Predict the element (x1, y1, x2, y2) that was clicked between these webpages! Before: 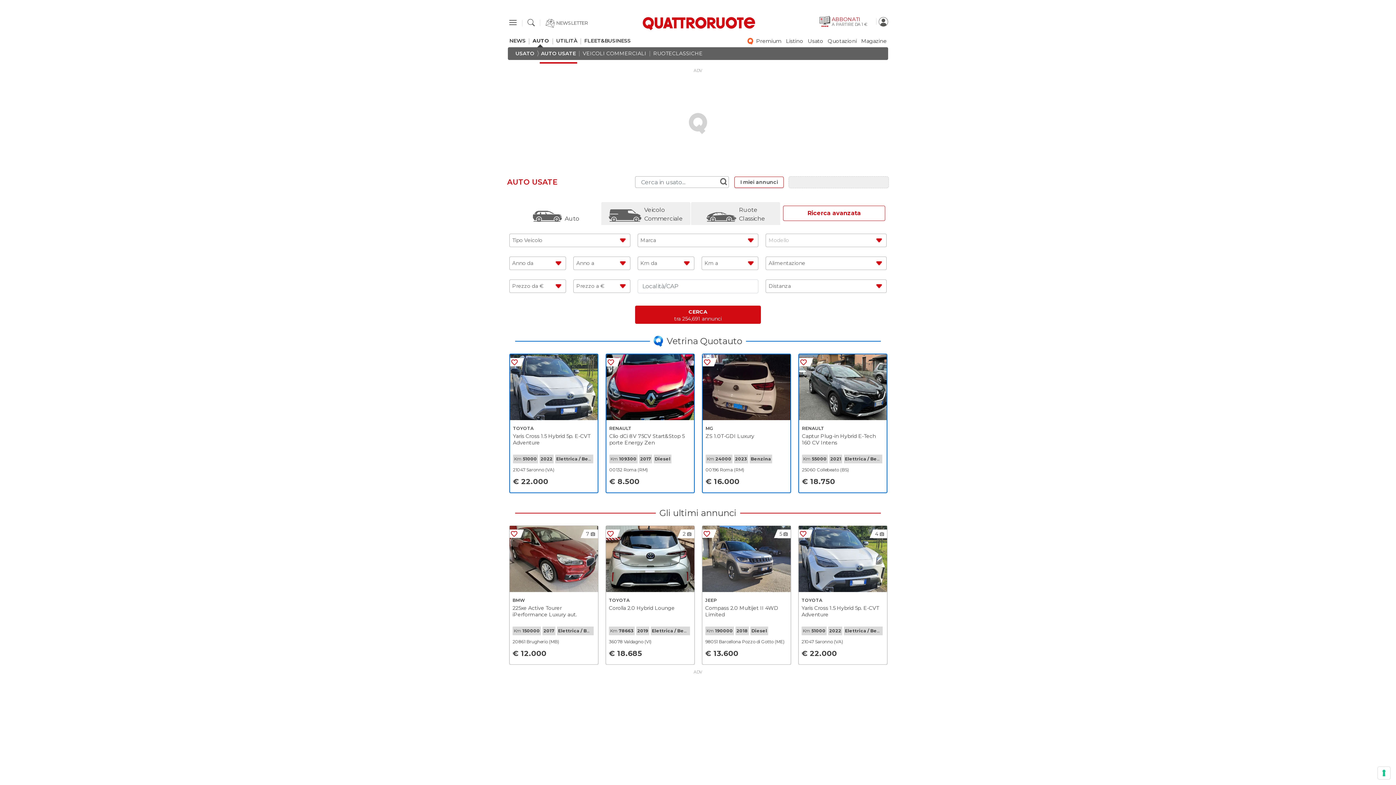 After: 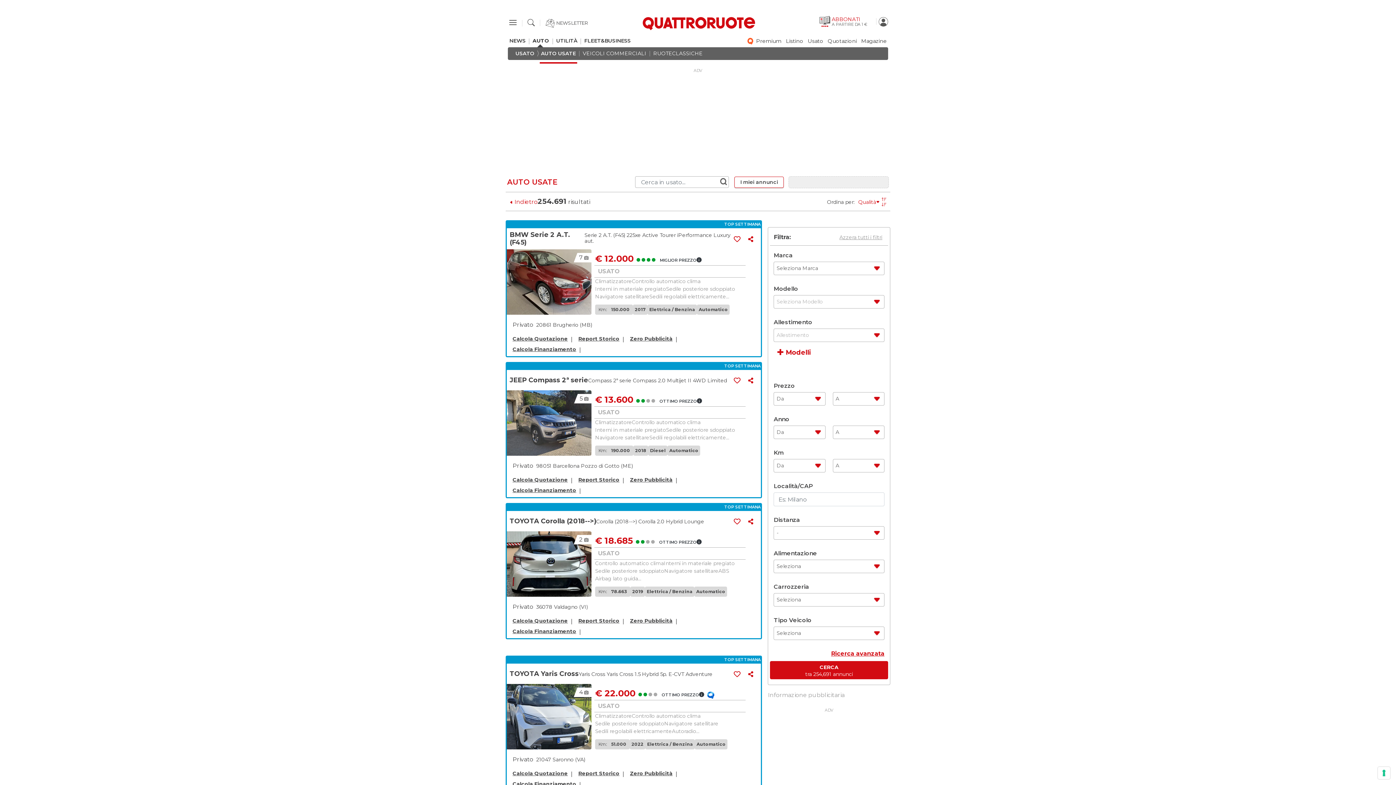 Action: label: CERCA
tra 254,691 annunci bbox: (635, 305, 761, 323)